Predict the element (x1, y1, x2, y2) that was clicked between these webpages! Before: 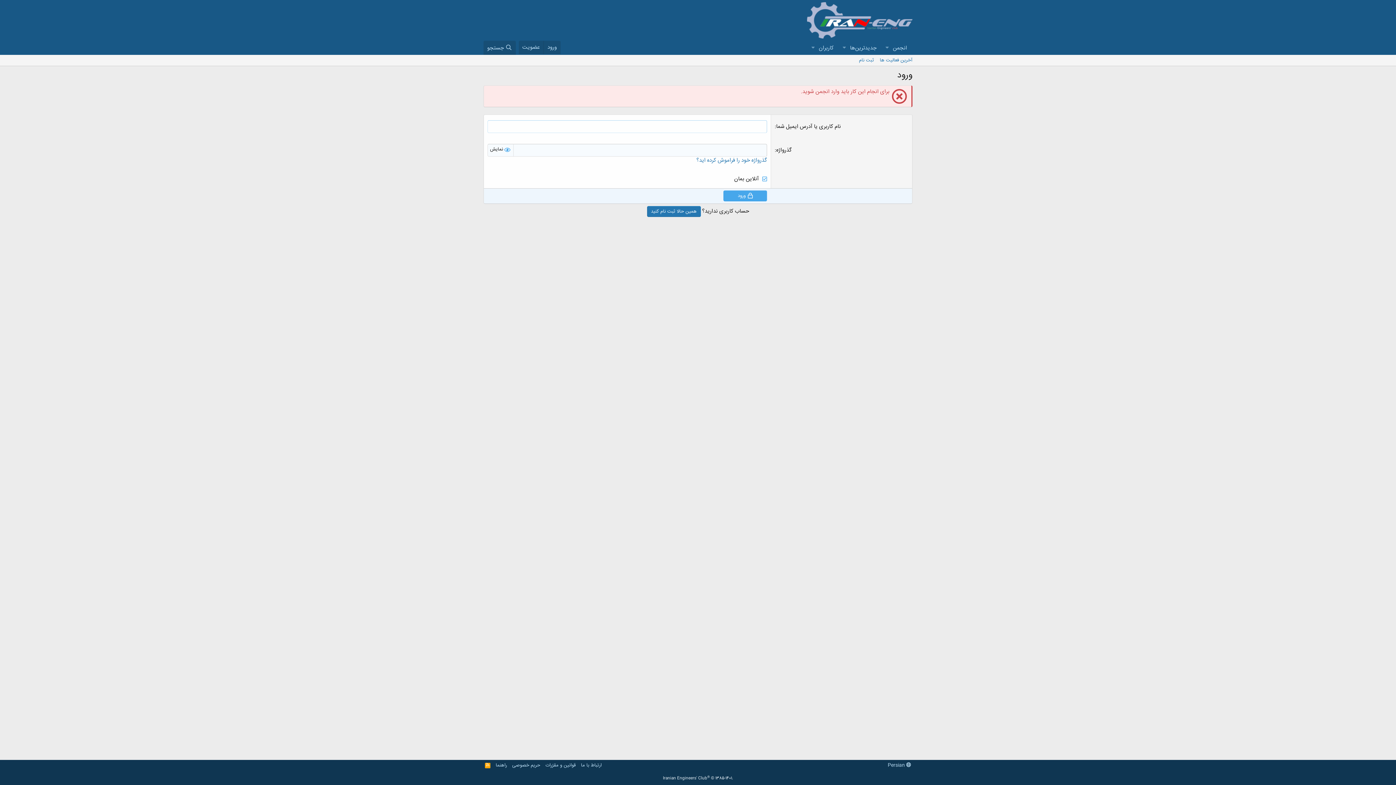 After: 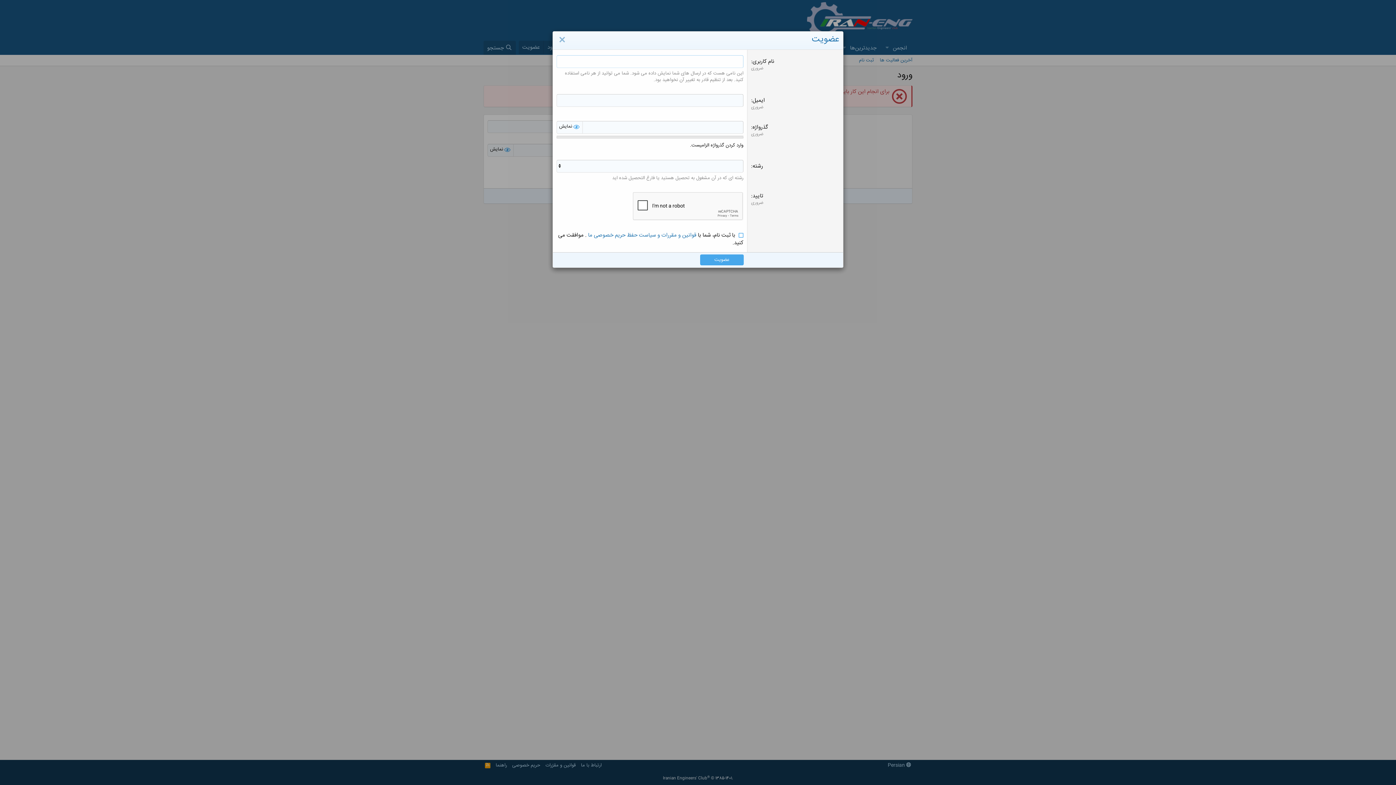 Action: bbox: (518, 40, 543, 54) label: عضویت